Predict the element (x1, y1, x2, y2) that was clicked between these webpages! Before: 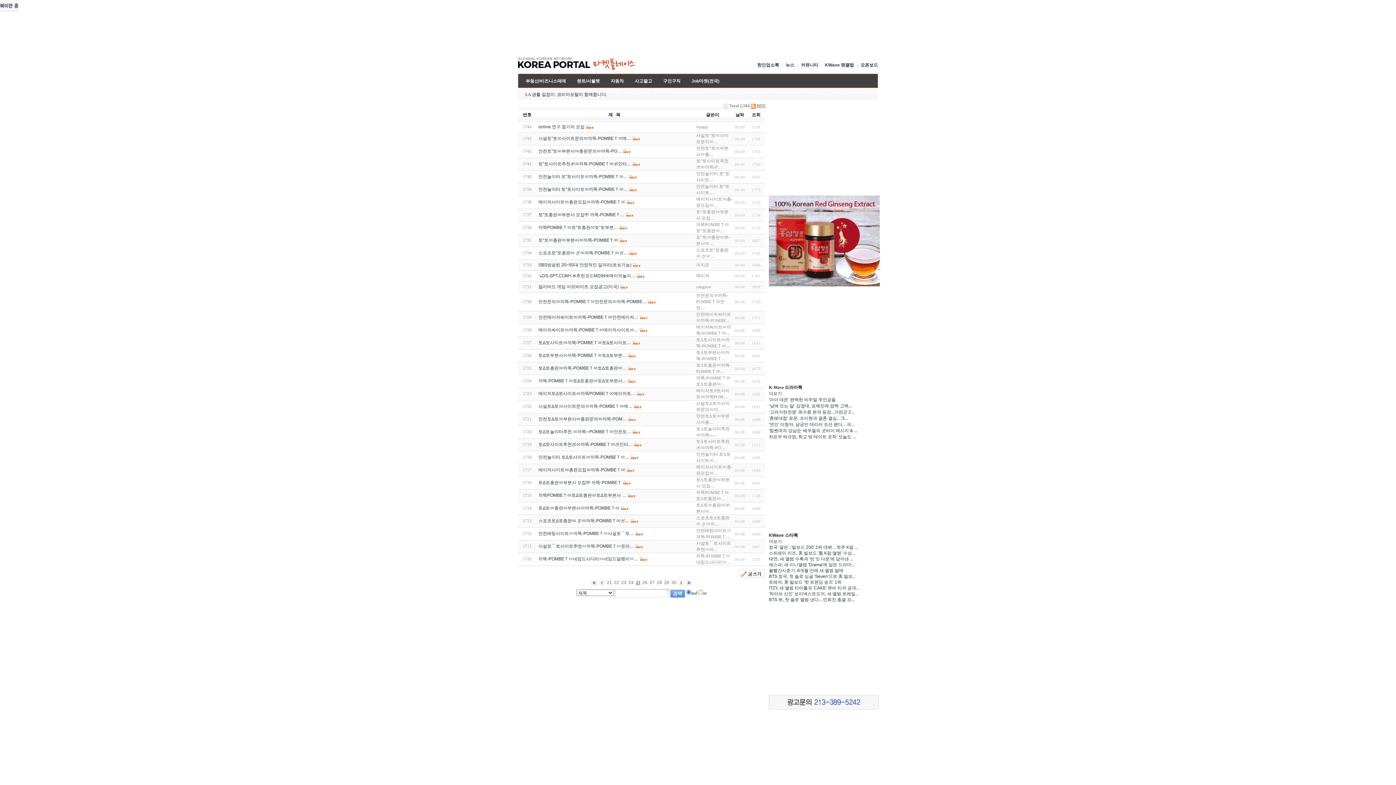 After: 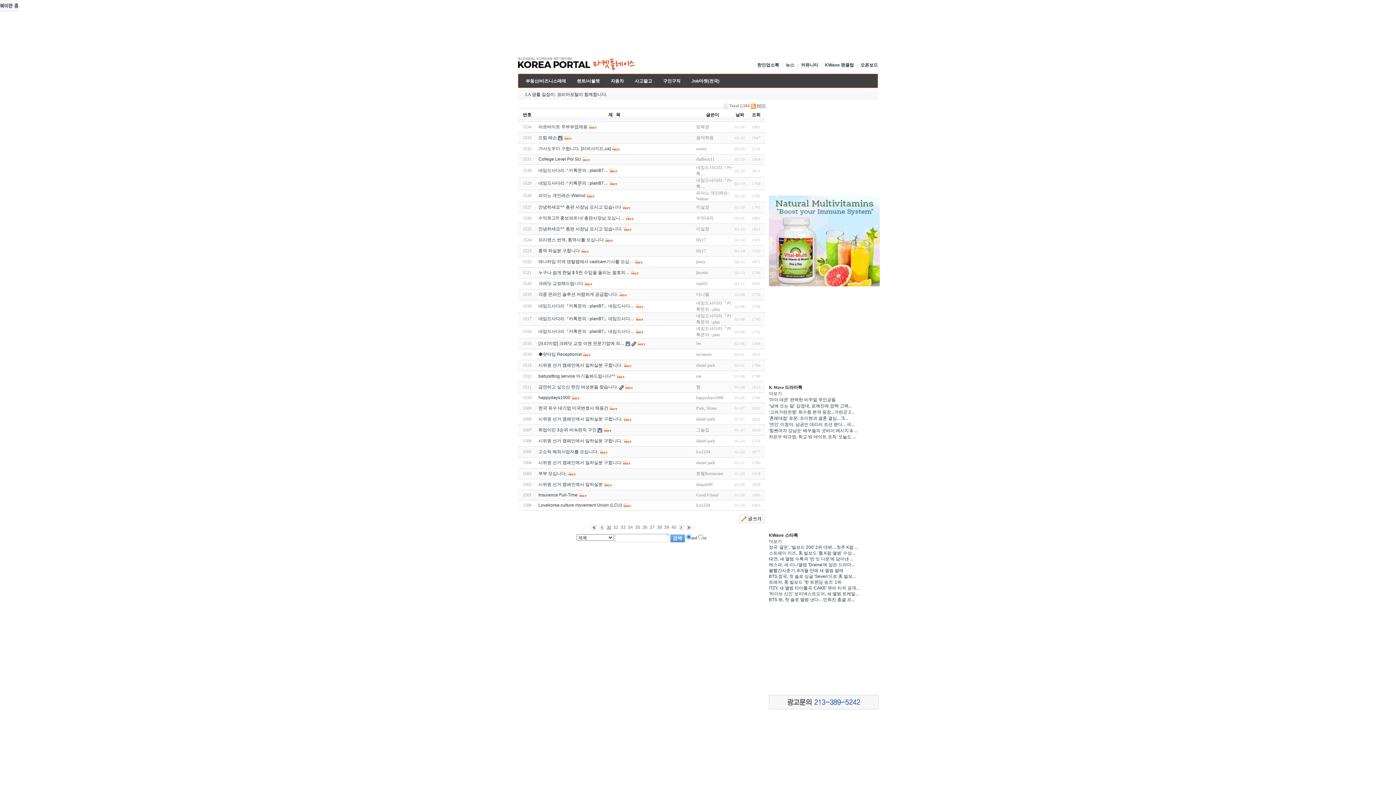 Action: bbox: (678, 580, 684, 585)